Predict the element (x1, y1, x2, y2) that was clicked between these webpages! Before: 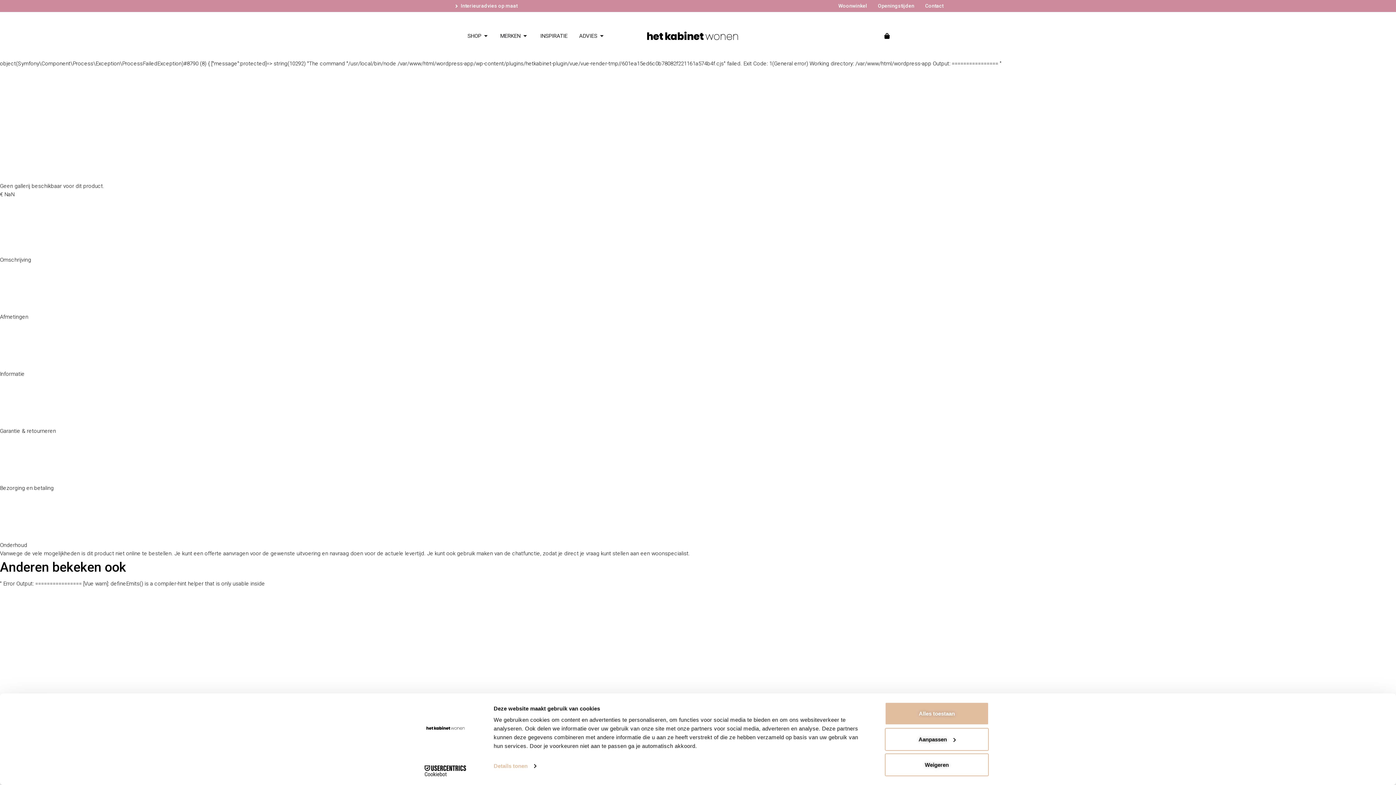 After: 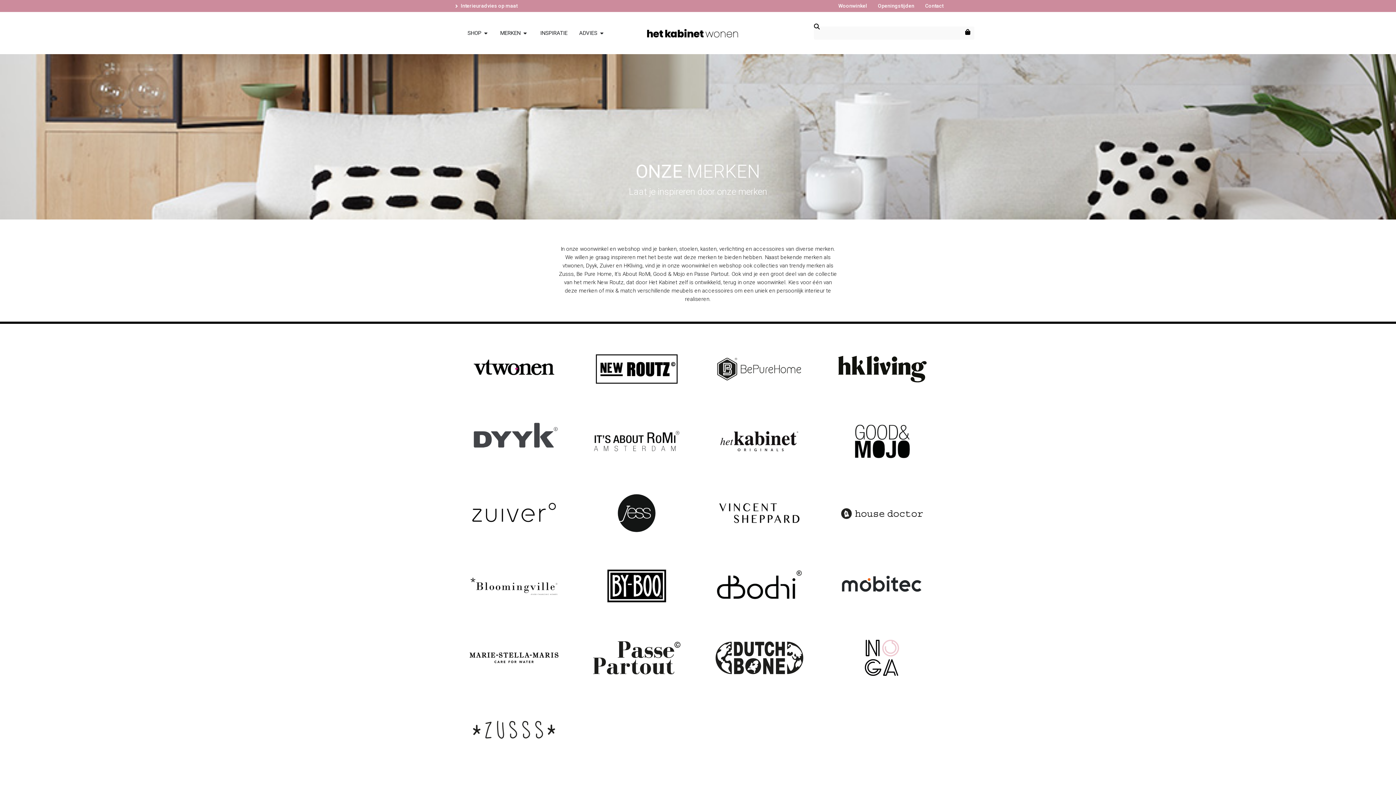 Action: label: MERKEN bbox: (500, 31, 520, 39)